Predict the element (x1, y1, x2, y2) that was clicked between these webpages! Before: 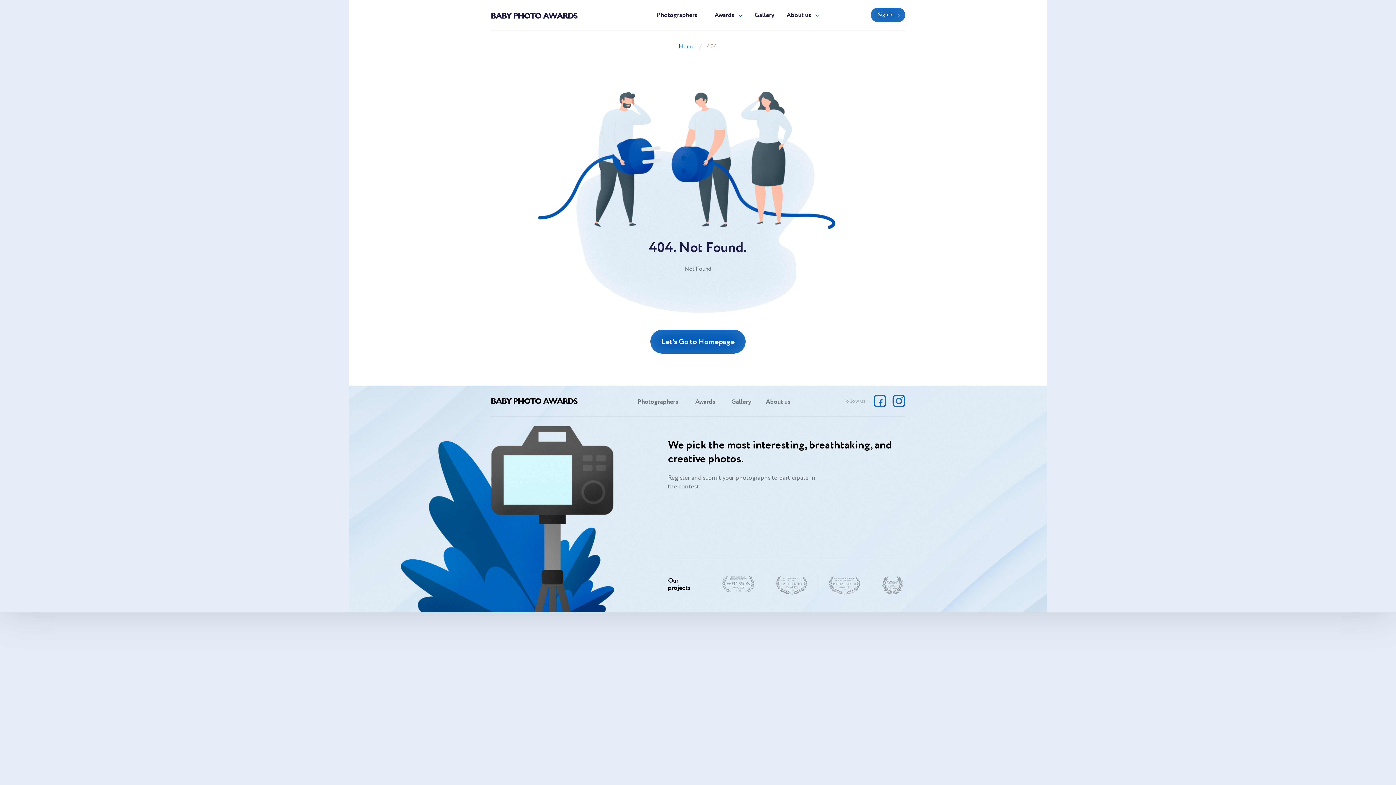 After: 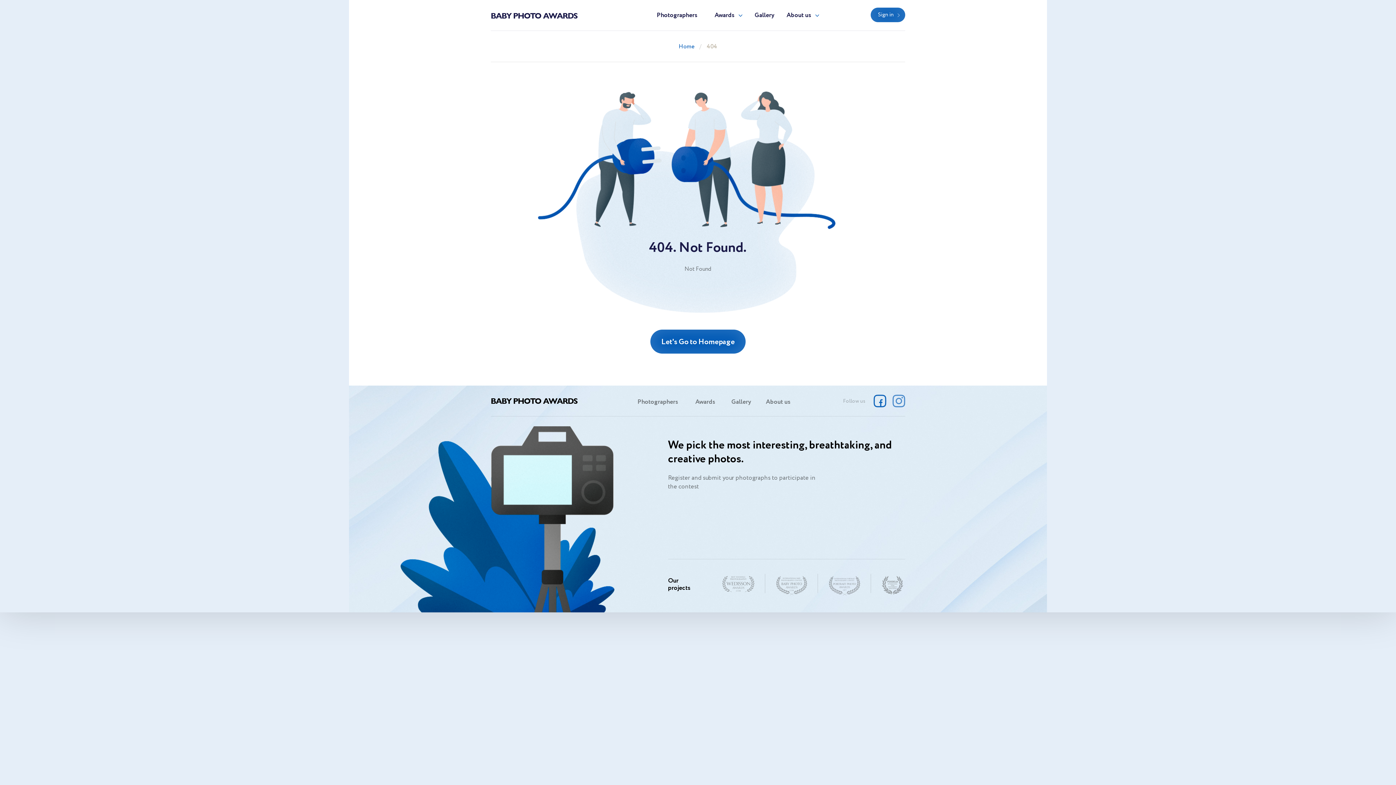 Action: bbox: (892, 394, 905, 407)